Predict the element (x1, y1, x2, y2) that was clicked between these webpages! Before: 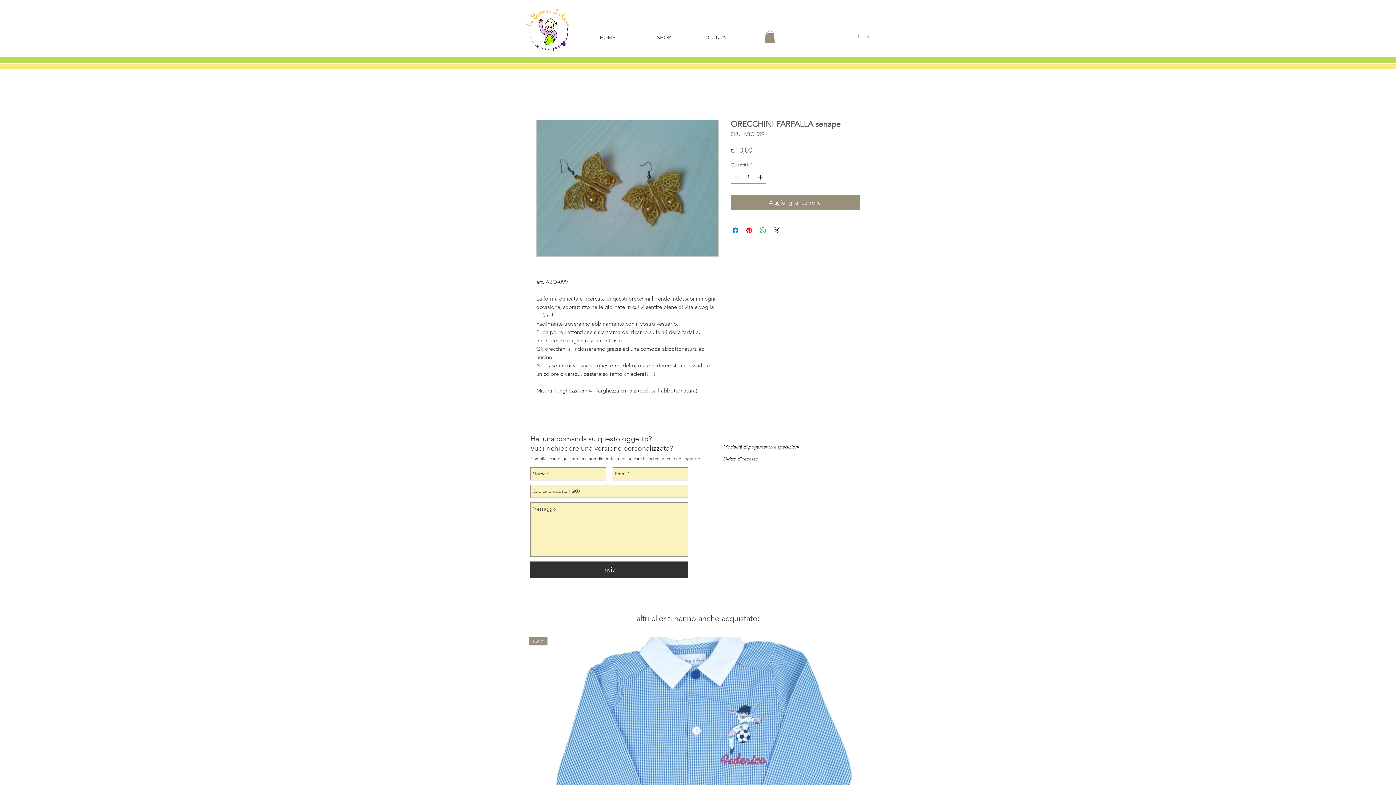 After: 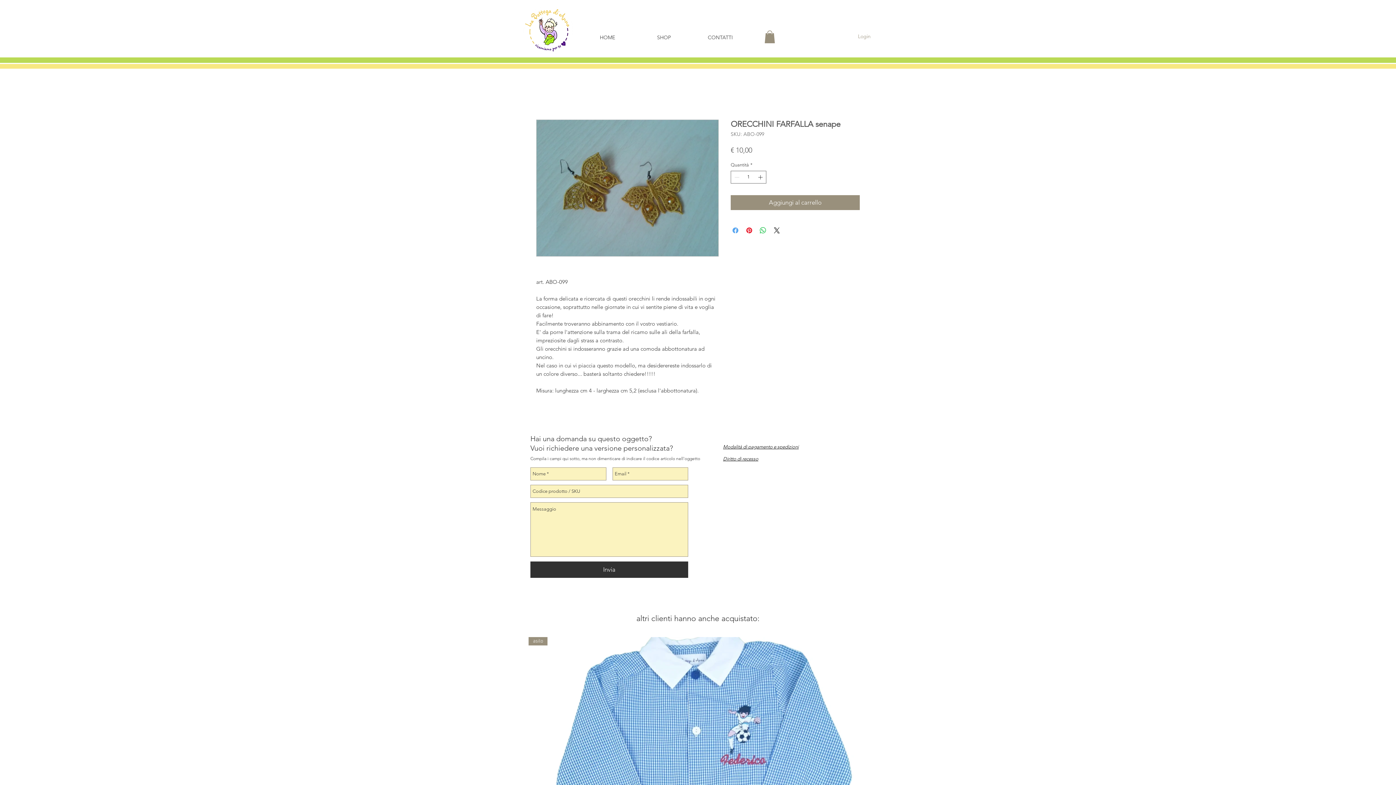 Action: bbox: (731, 226, 740, 234) label: Condividi su Facebook